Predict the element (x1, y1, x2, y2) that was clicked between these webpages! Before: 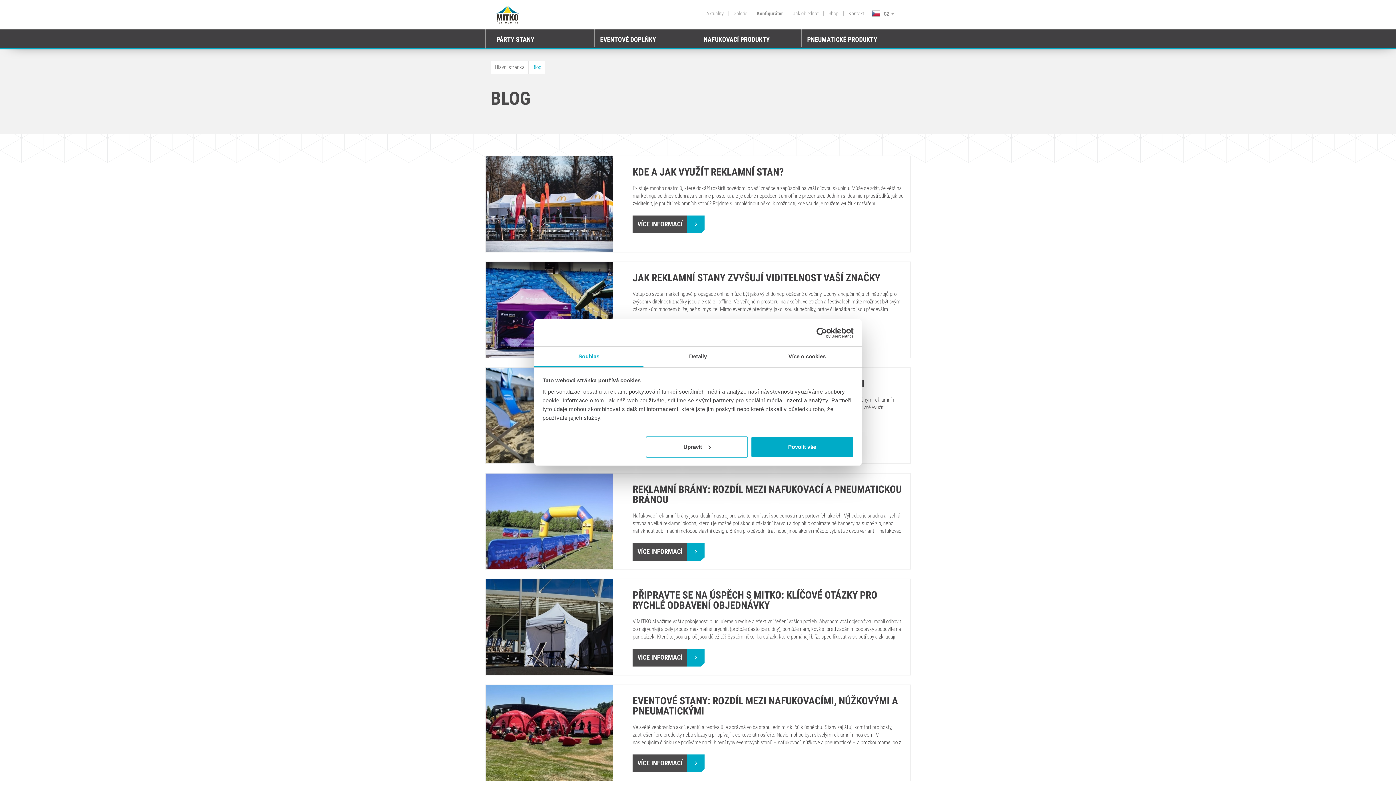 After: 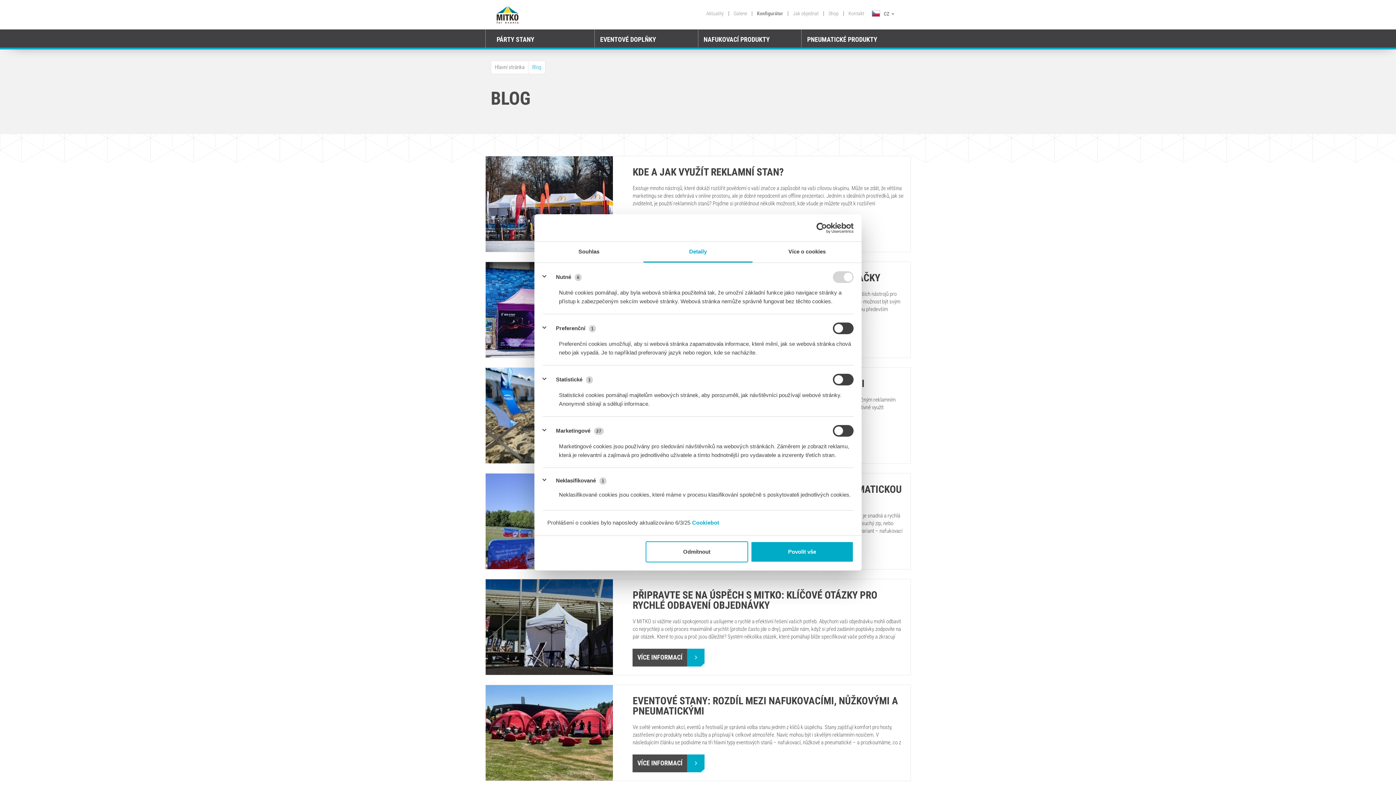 Action: bbox: (645, 436, 748, 457) label: Upravit